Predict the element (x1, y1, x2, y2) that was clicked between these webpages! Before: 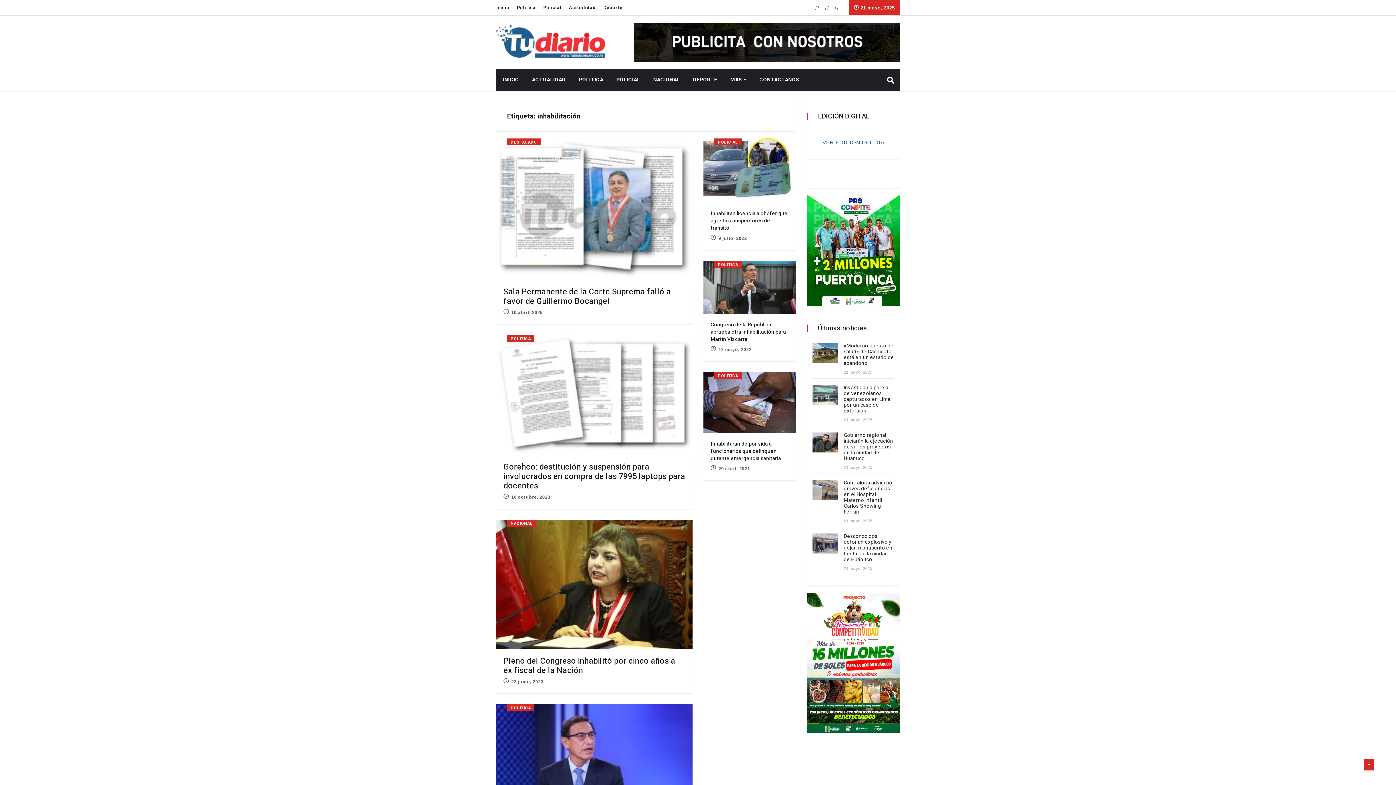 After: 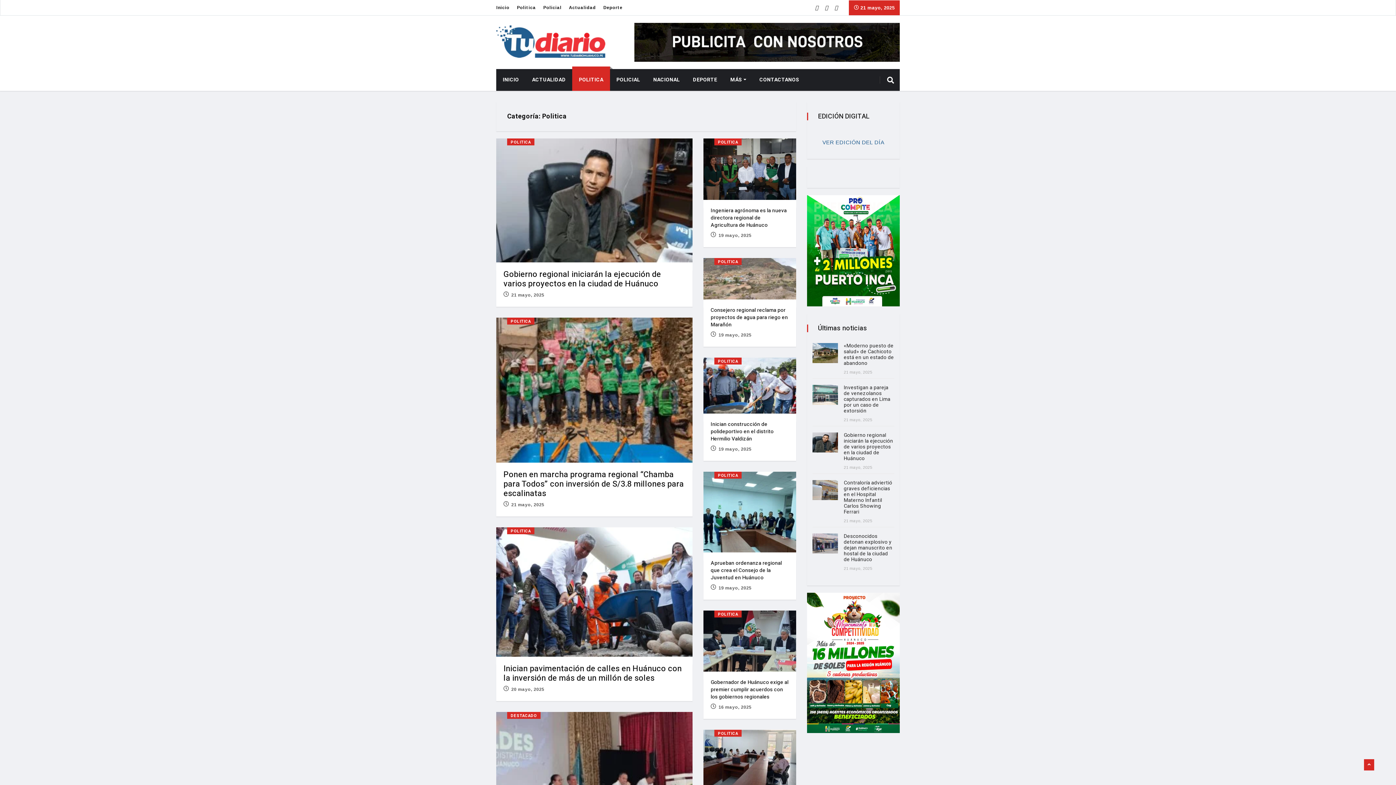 Action: label: POLITICA bbox: (714, 261, 741, 268)